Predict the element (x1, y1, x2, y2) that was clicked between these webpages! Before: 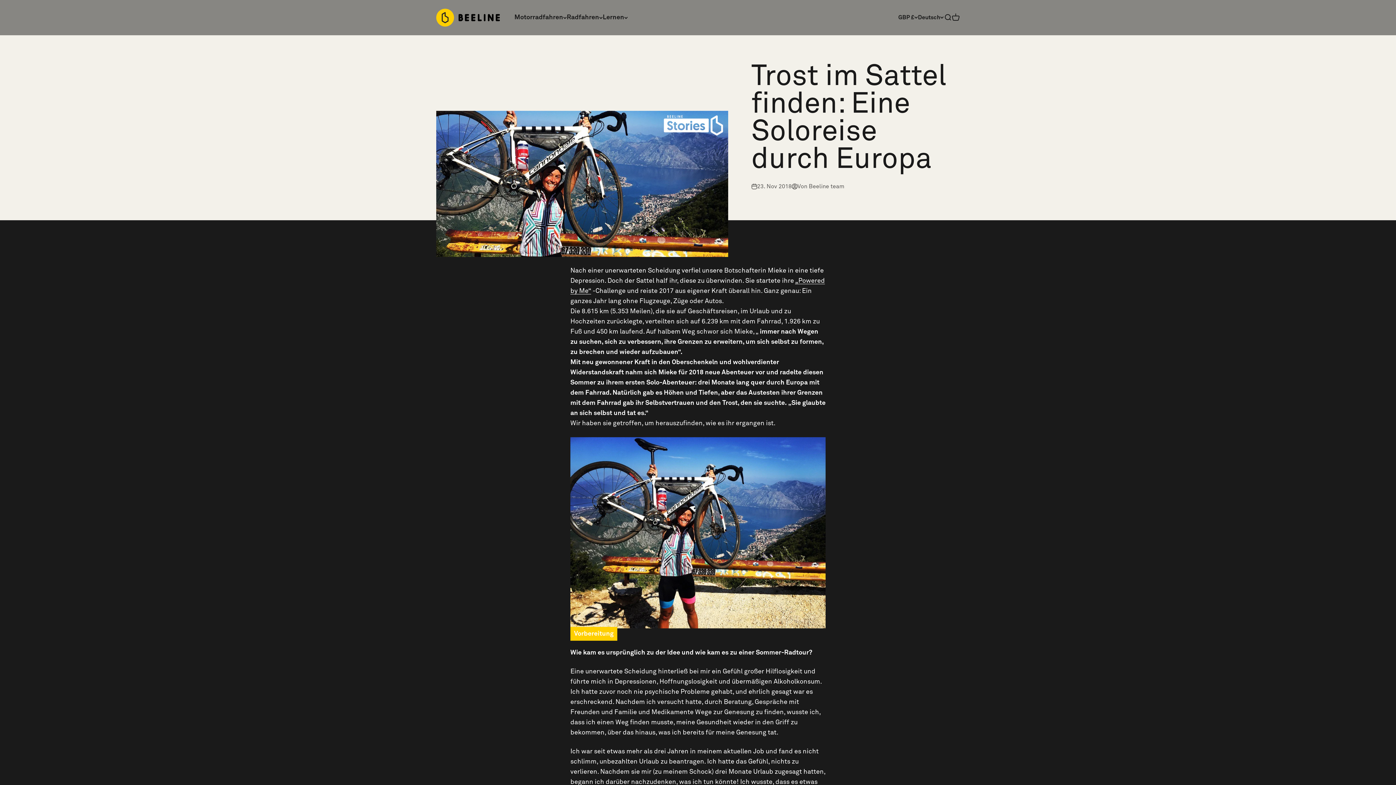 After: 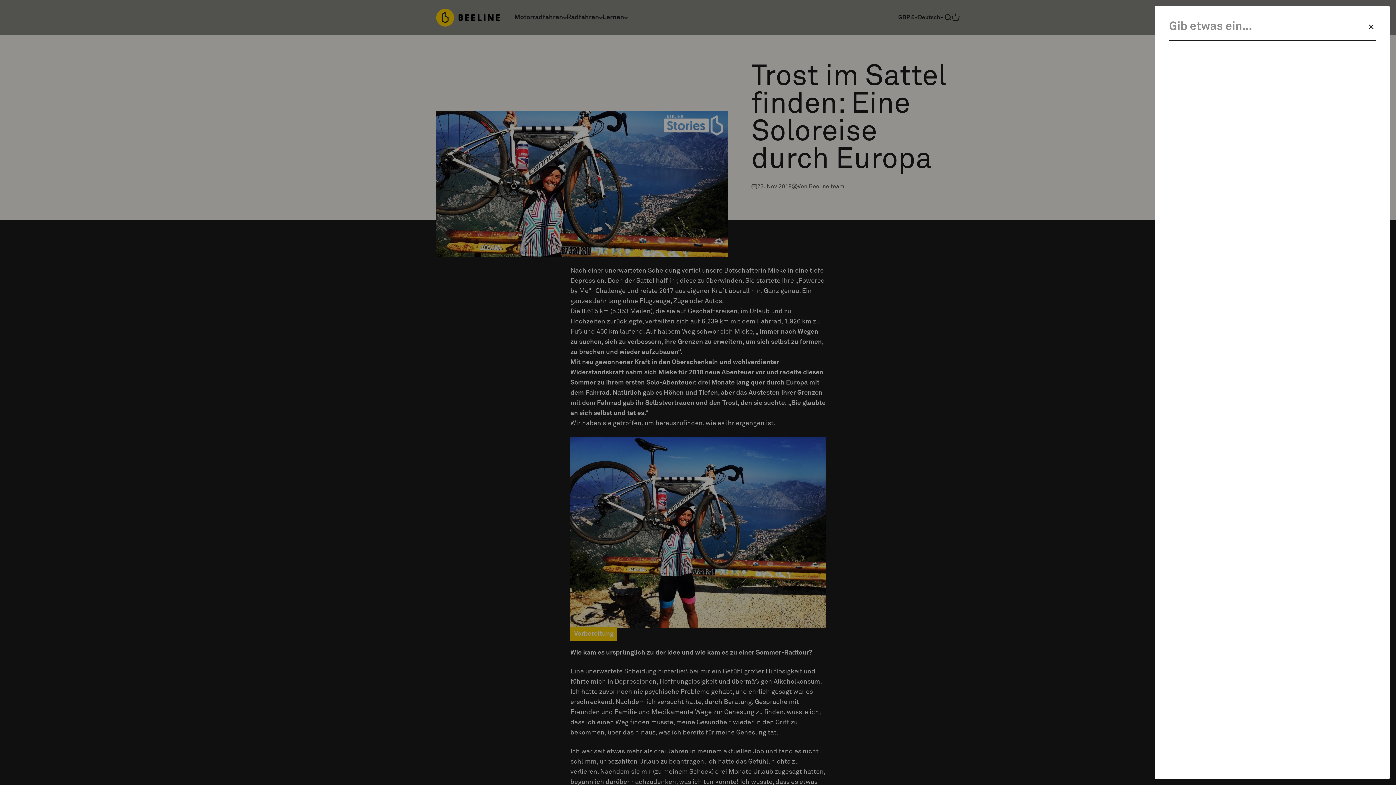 Action: bbox: (944, 13, 952, 21) label: Suche